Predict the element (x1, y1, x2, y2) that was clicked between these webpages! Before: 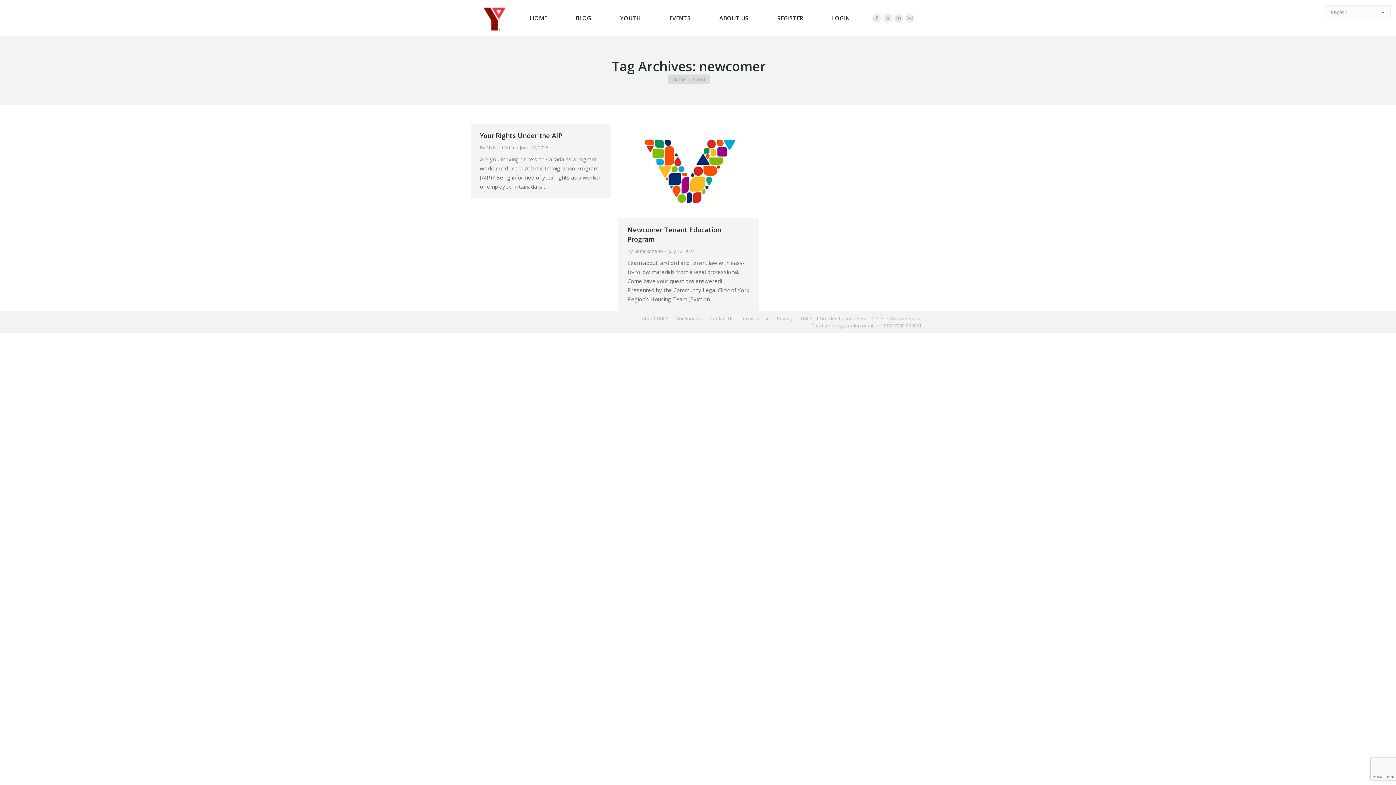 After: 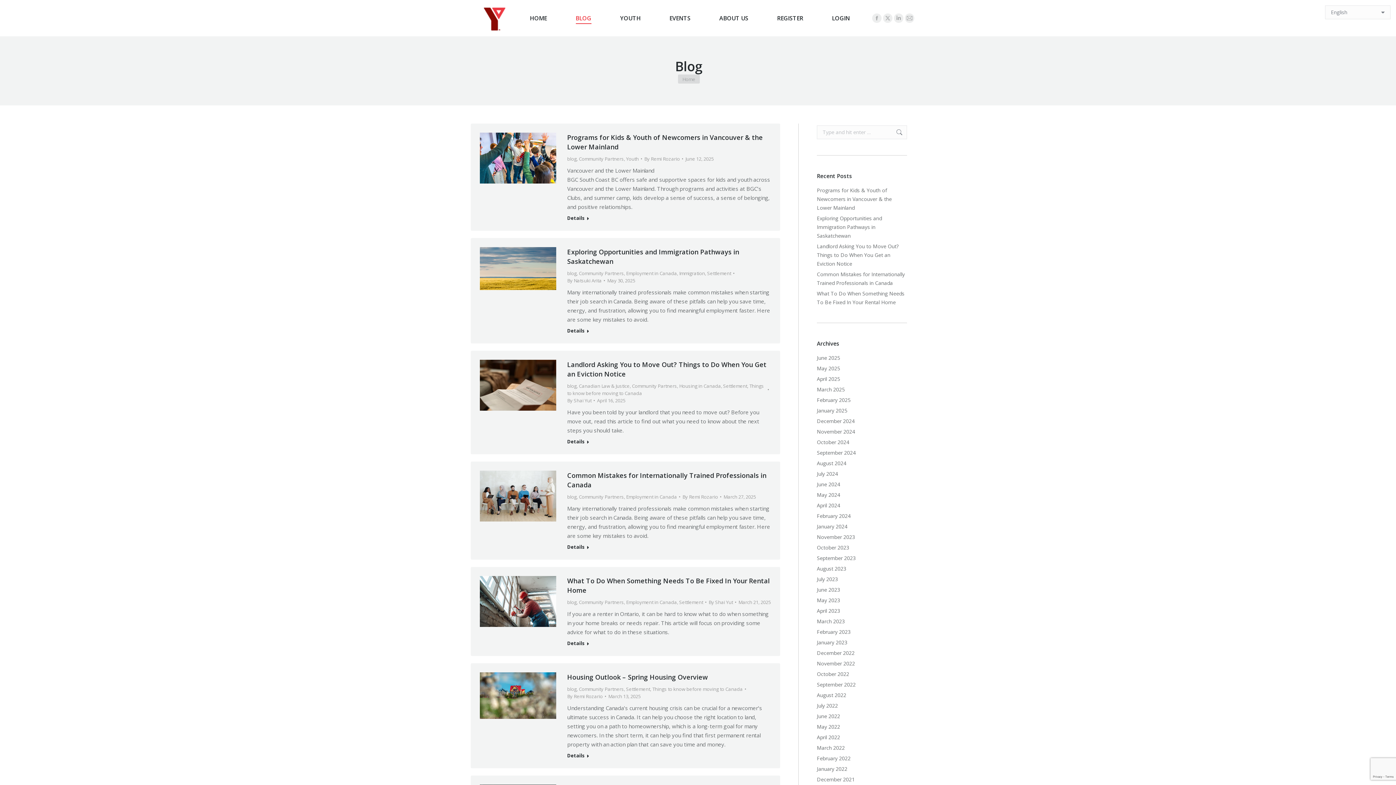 Action: bbox: (563, 6, 604, 29) label: BLOG